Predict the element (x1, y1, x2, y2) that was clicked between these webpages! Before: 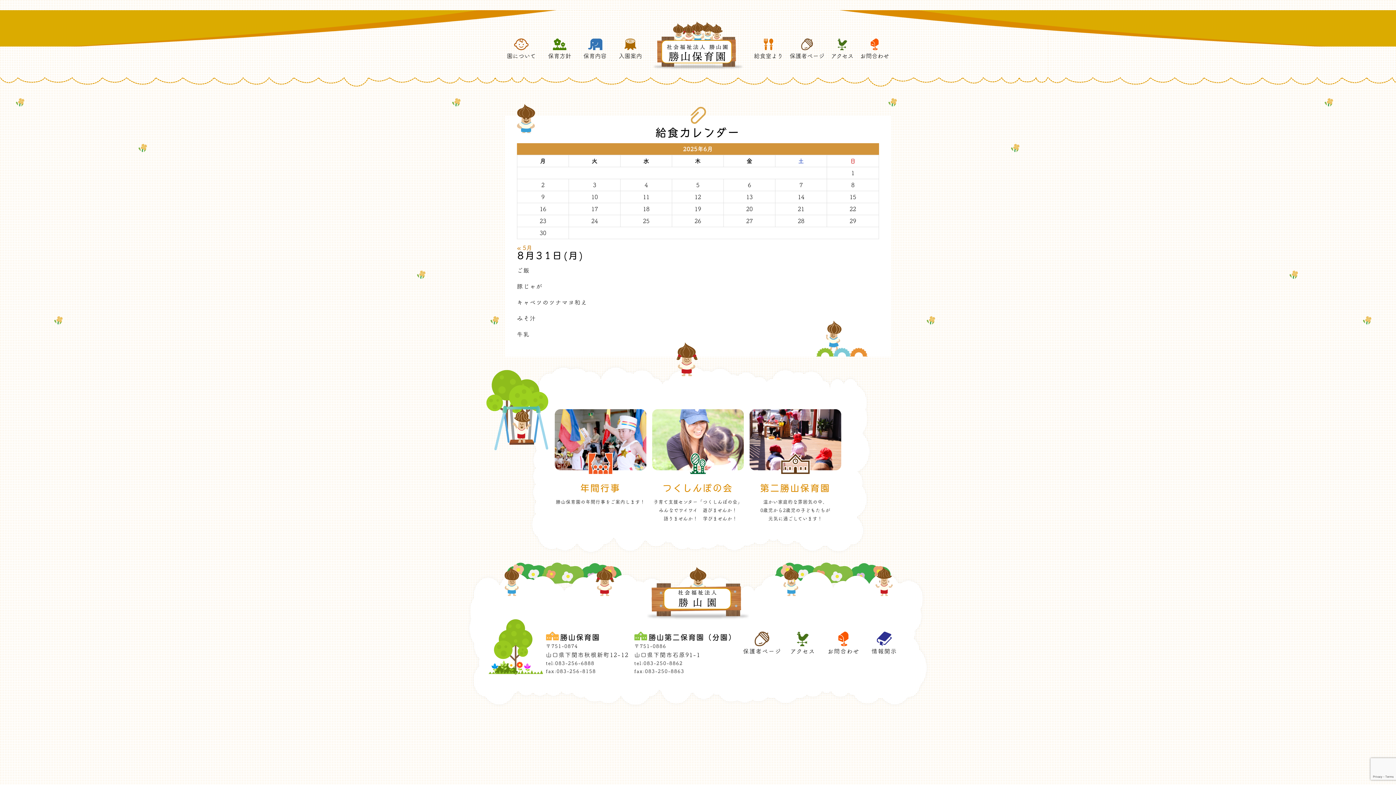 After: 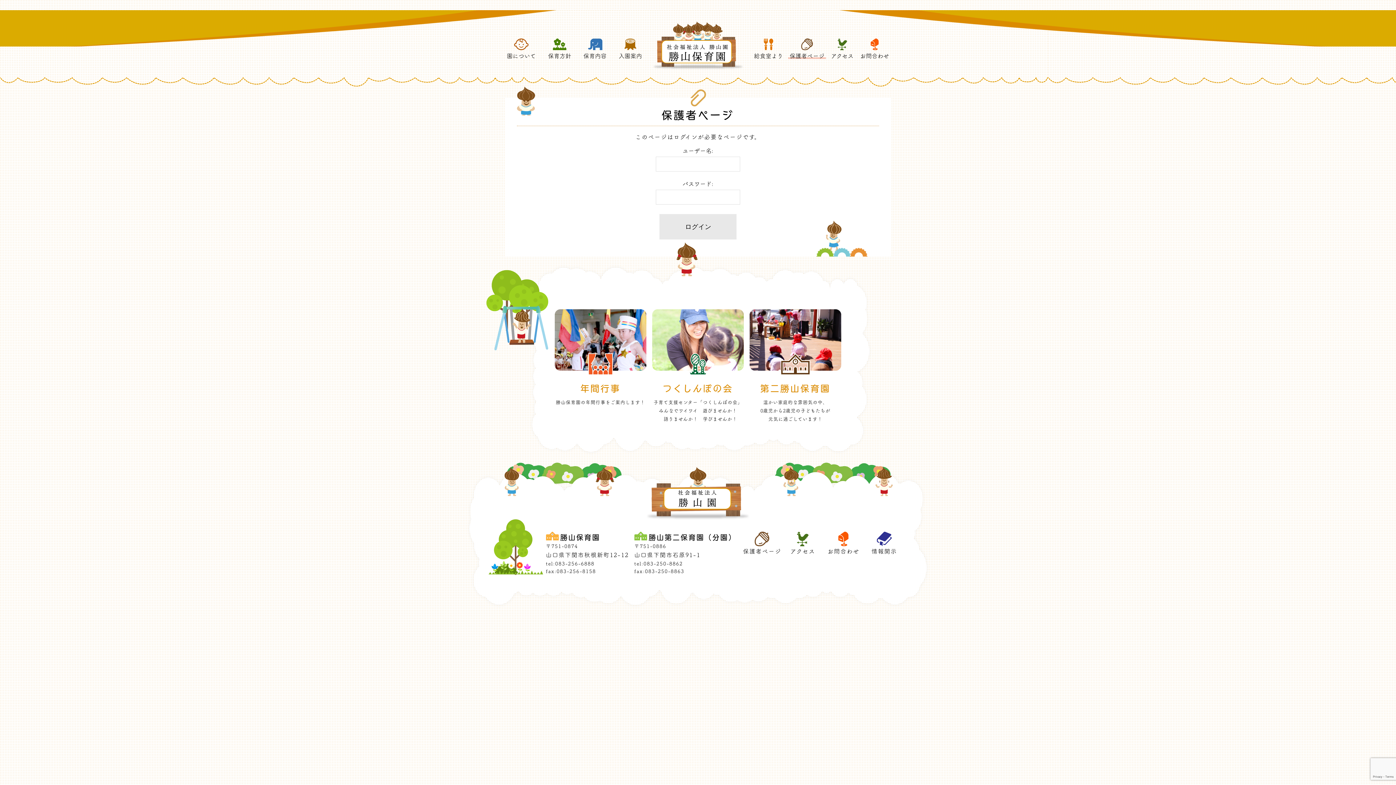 Action: bbox: (789, 29, 824, 58) label: 保護者ページ